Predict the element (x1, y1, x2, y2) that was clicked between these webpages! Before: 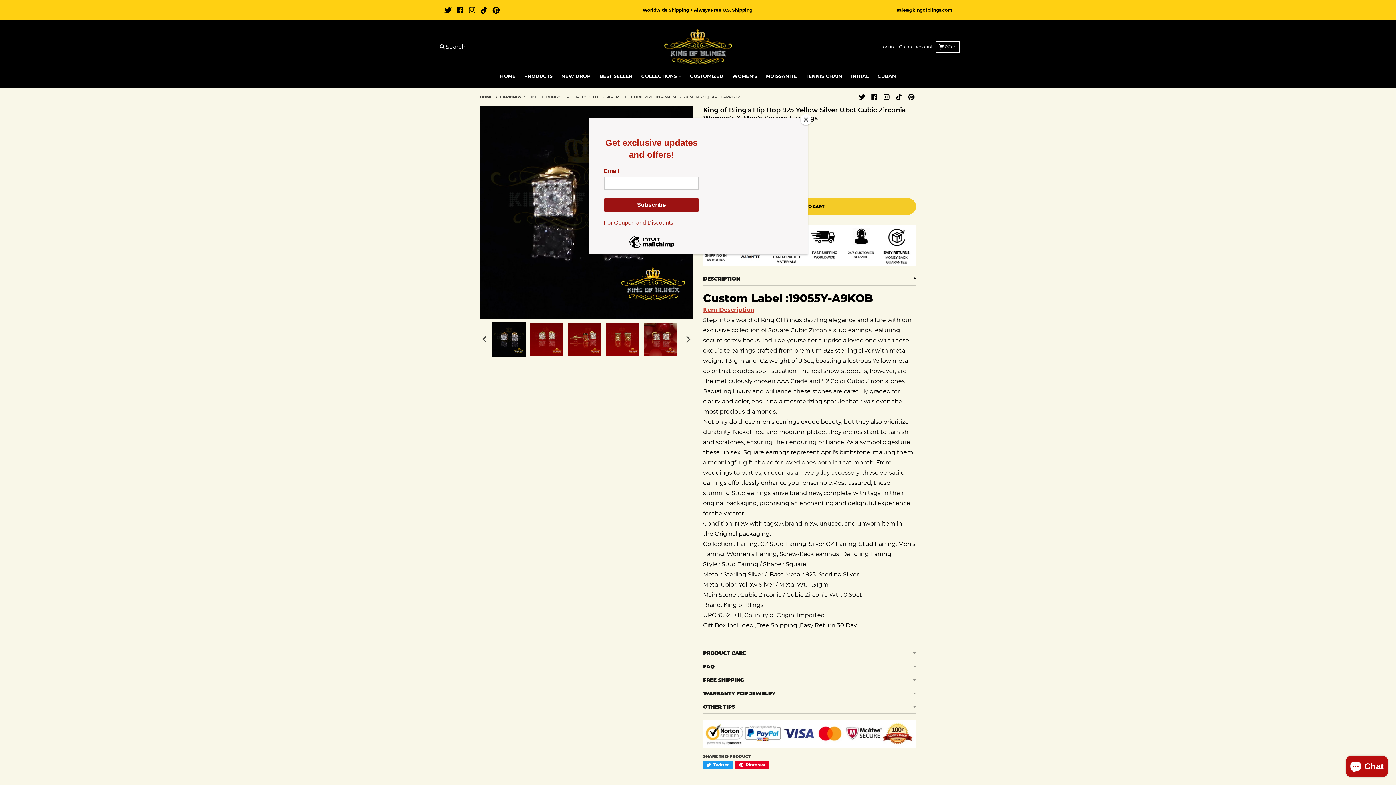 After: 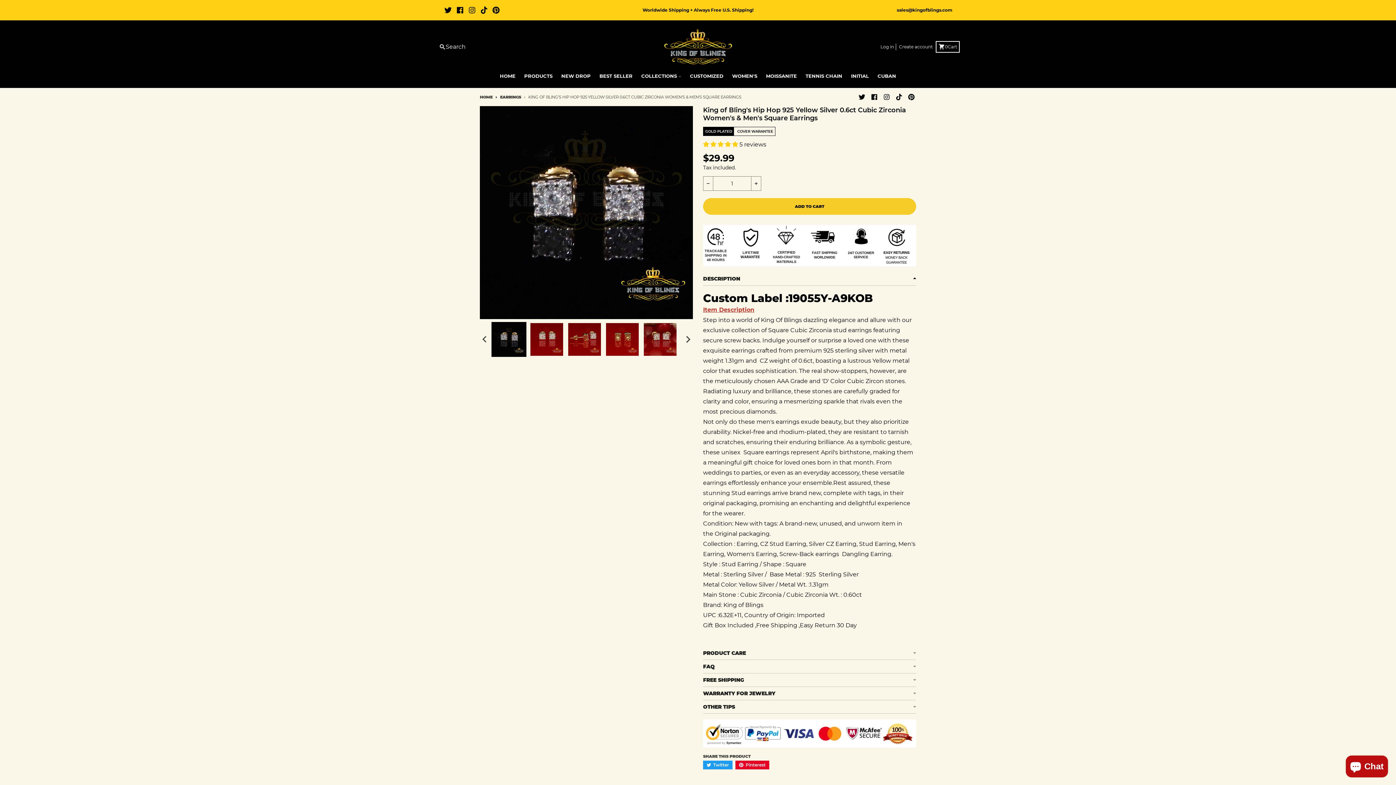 Action: bbox: (800, 114, 811, 125) label: Close